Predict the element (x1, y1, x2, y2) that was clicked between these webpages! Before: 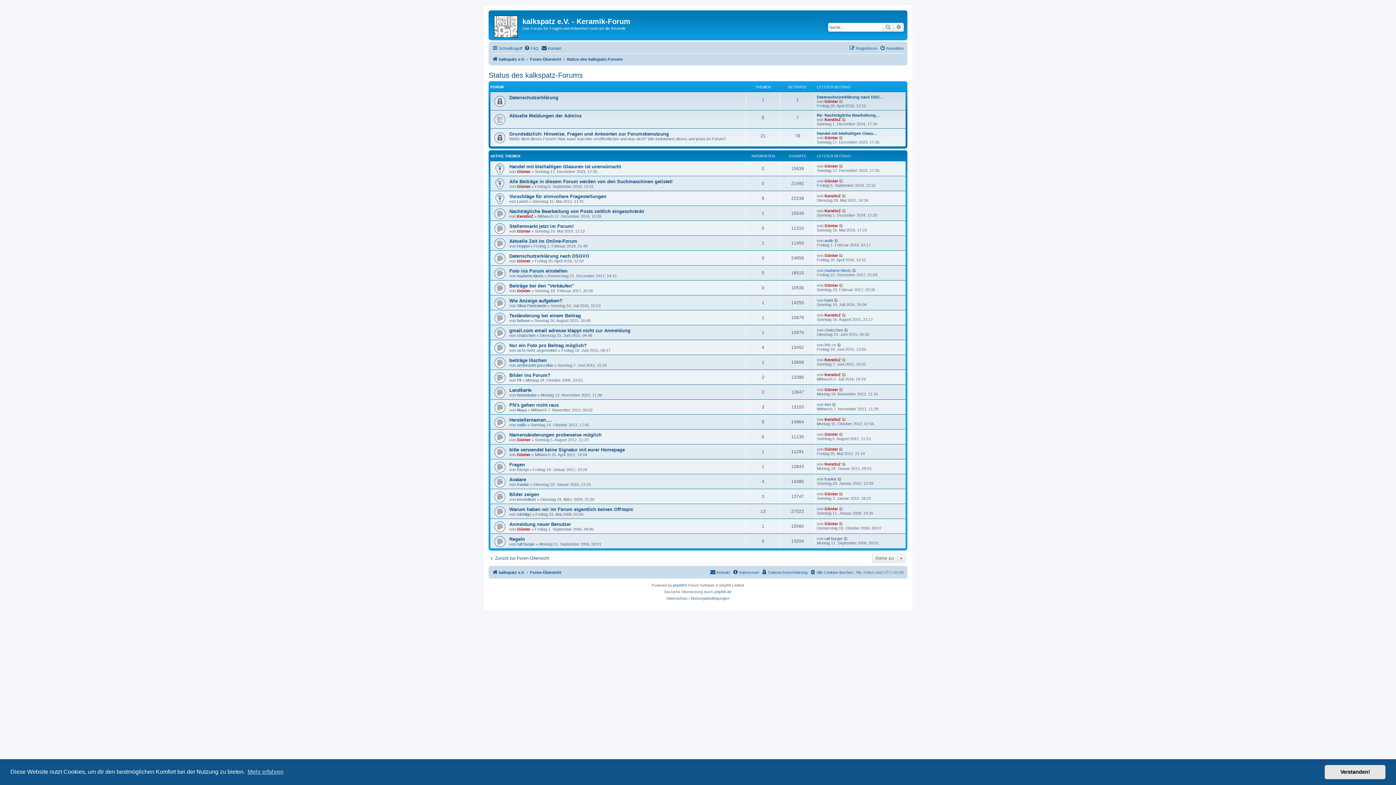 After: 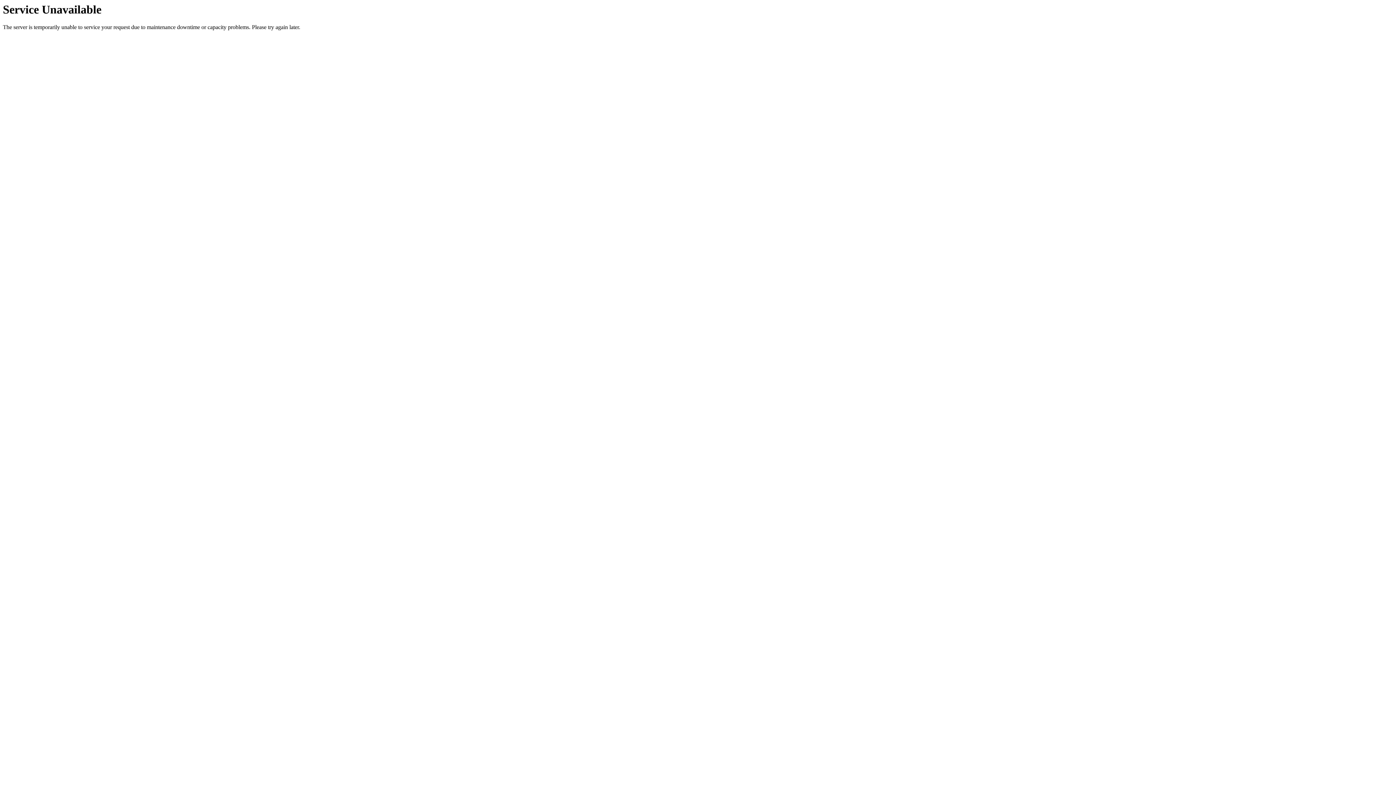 Action: label: Günter bbox: (824, 135, 838, 140)